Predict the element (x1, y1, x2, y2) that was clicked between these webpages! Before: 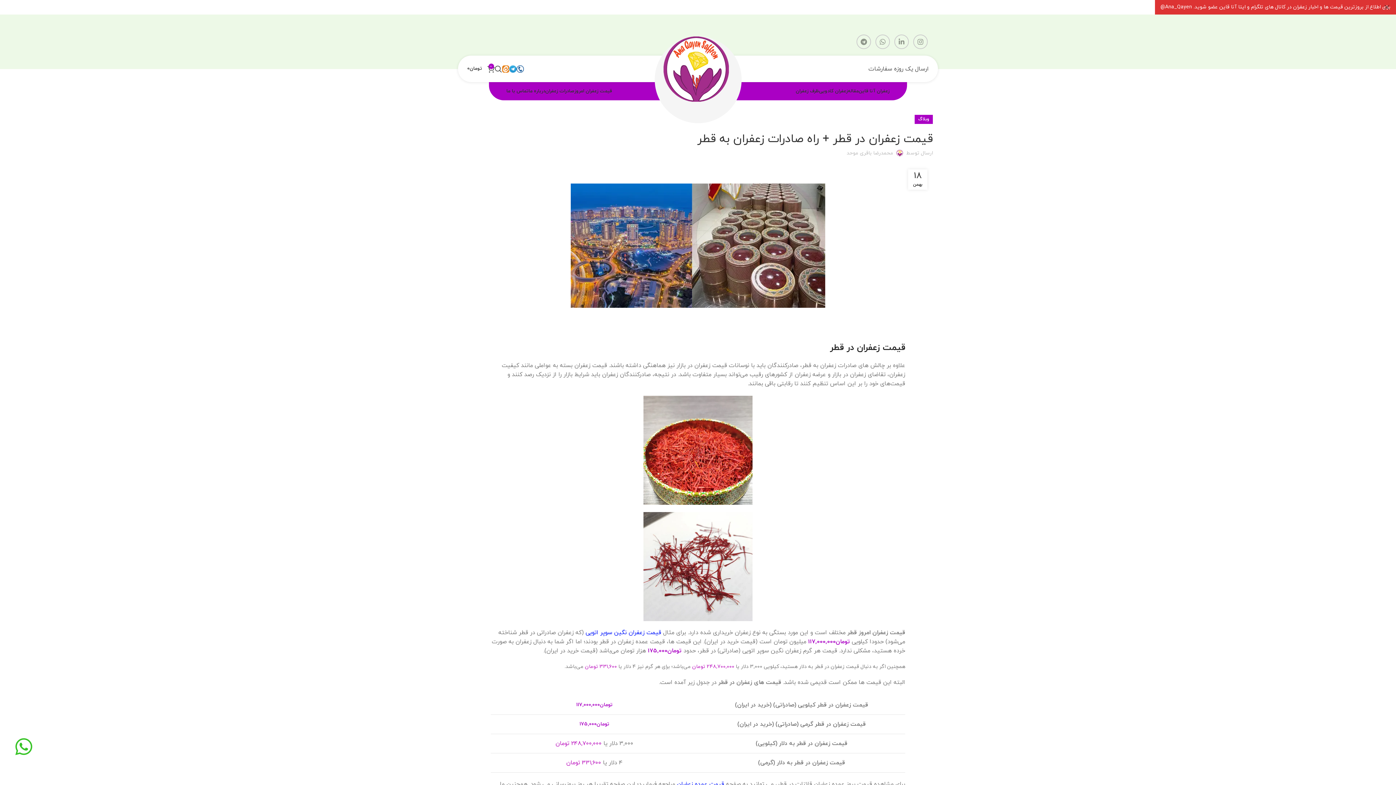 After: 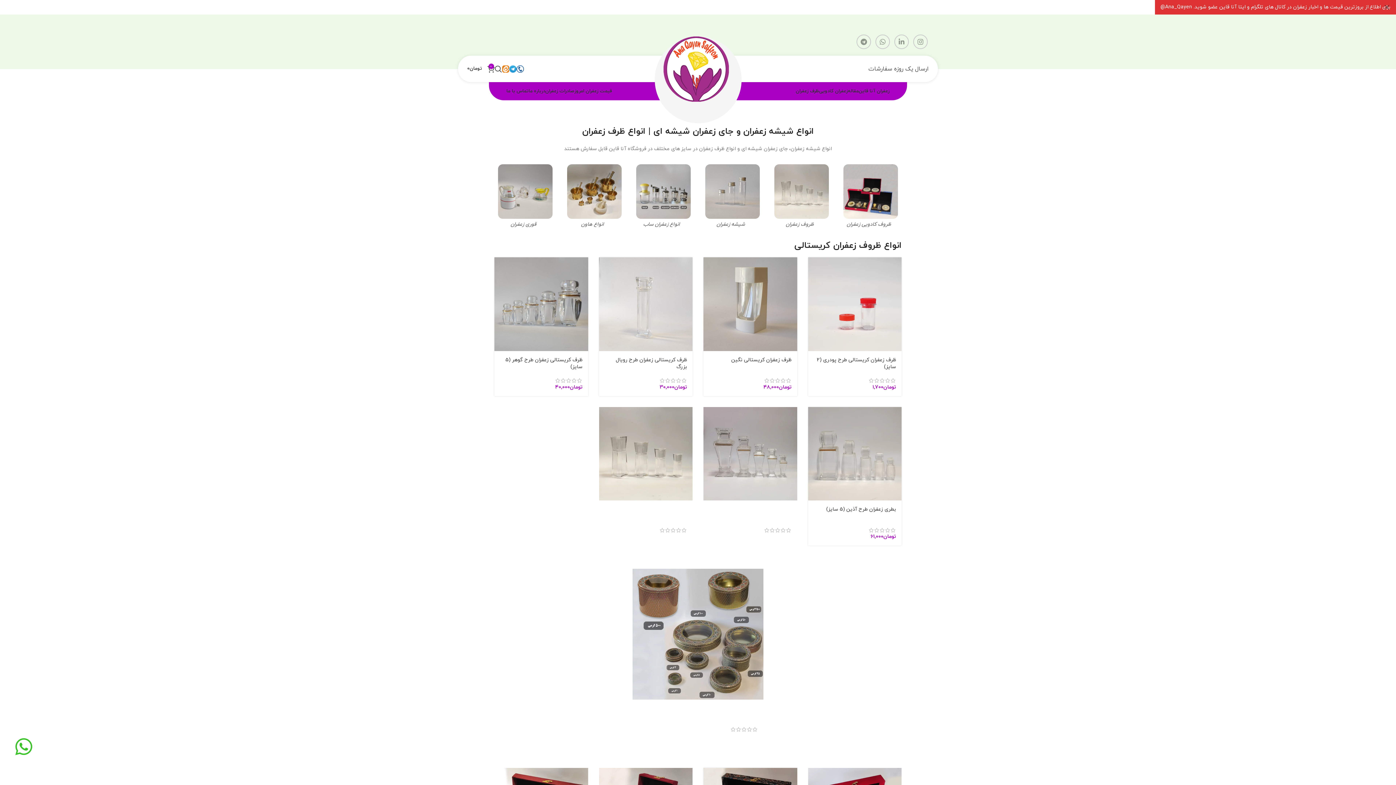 Action: bbox: (796, 84, 819, 98) label: ظرف زعفران